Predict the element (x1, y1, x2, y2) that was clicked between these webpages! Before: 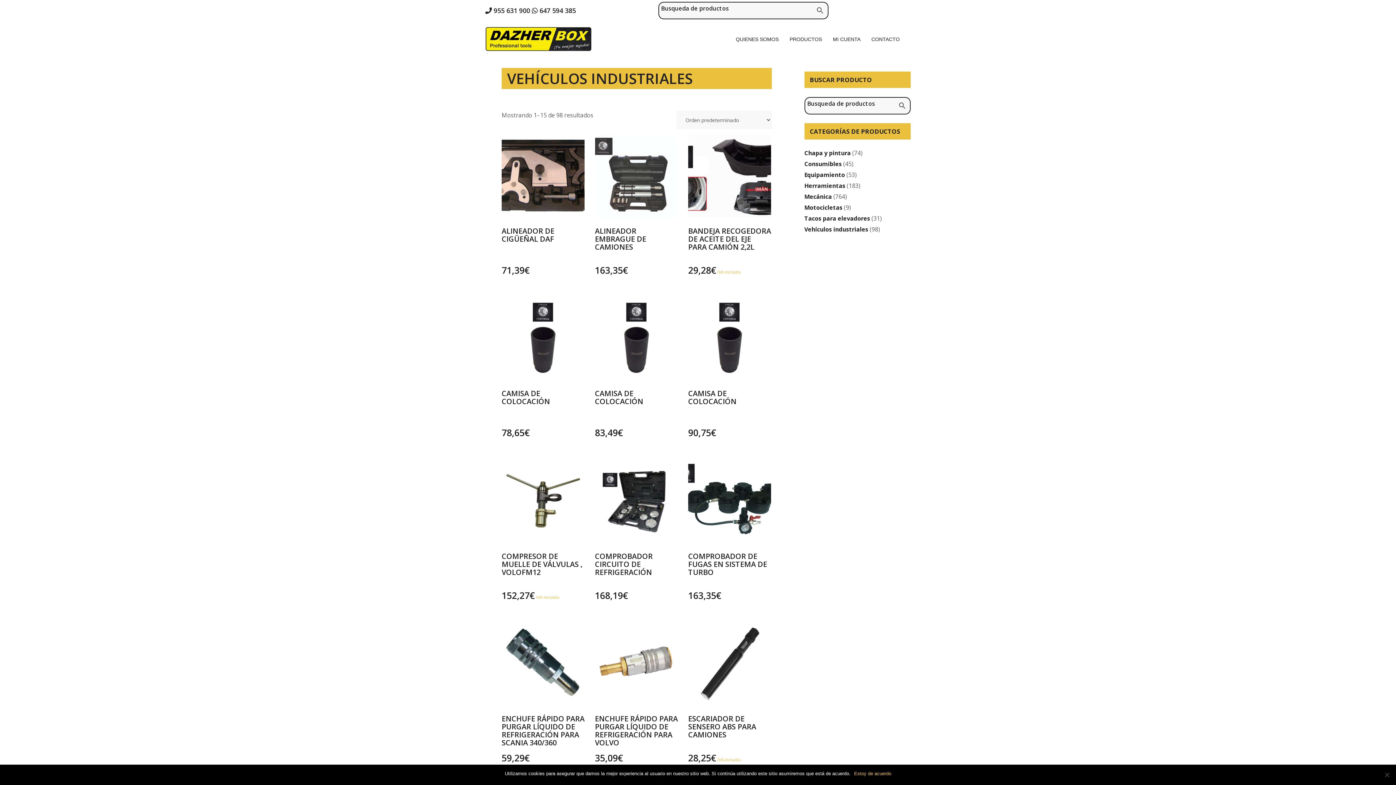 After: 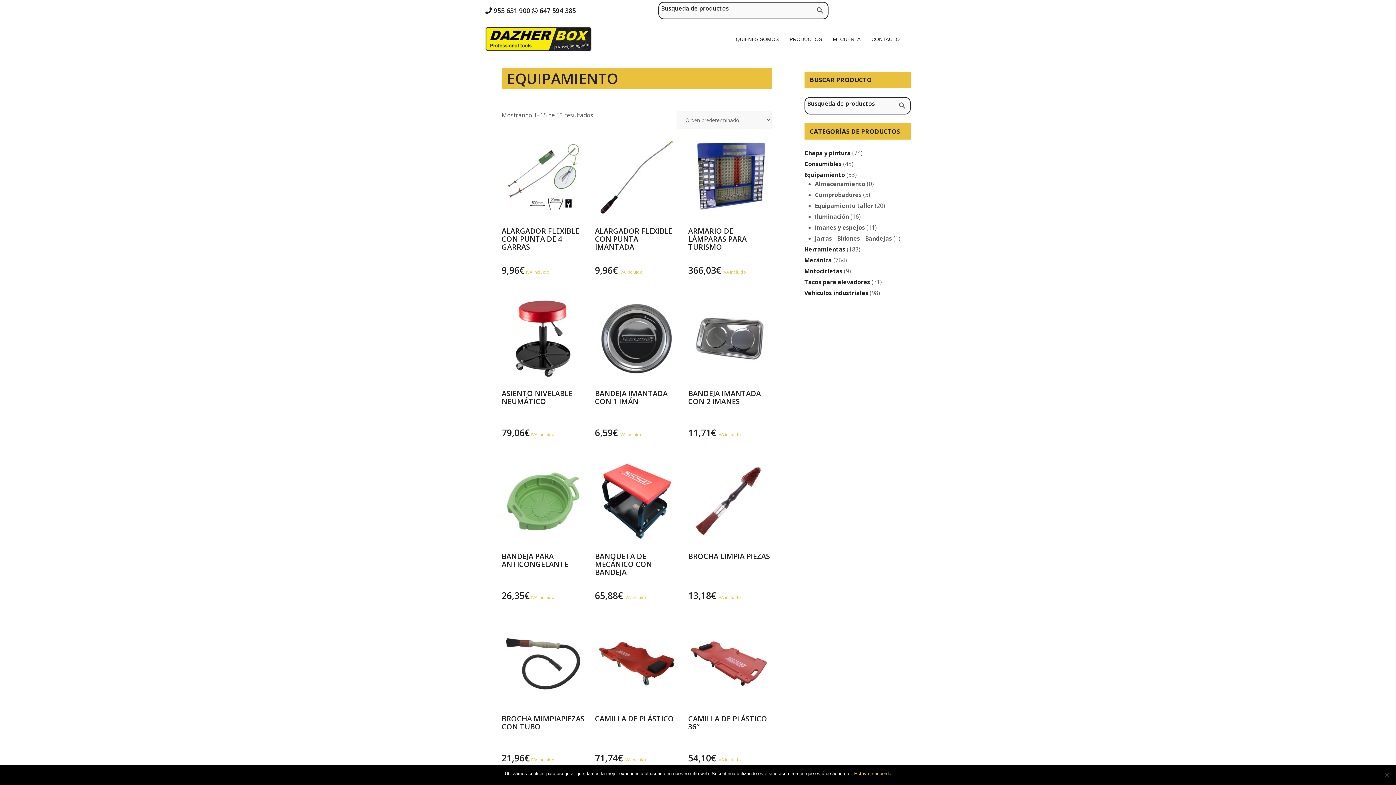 Action: bbox: (804, 170, 845, 178) label: Equipamiento